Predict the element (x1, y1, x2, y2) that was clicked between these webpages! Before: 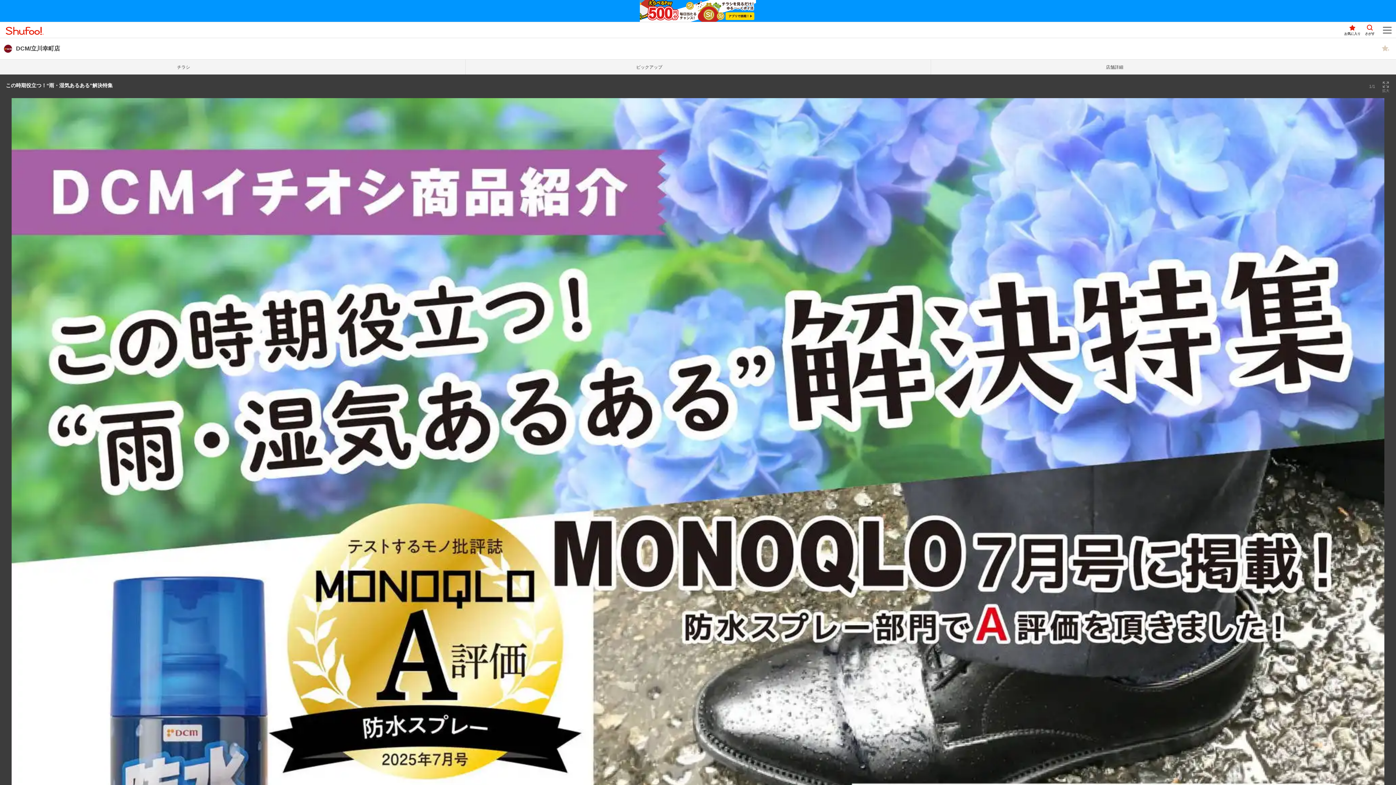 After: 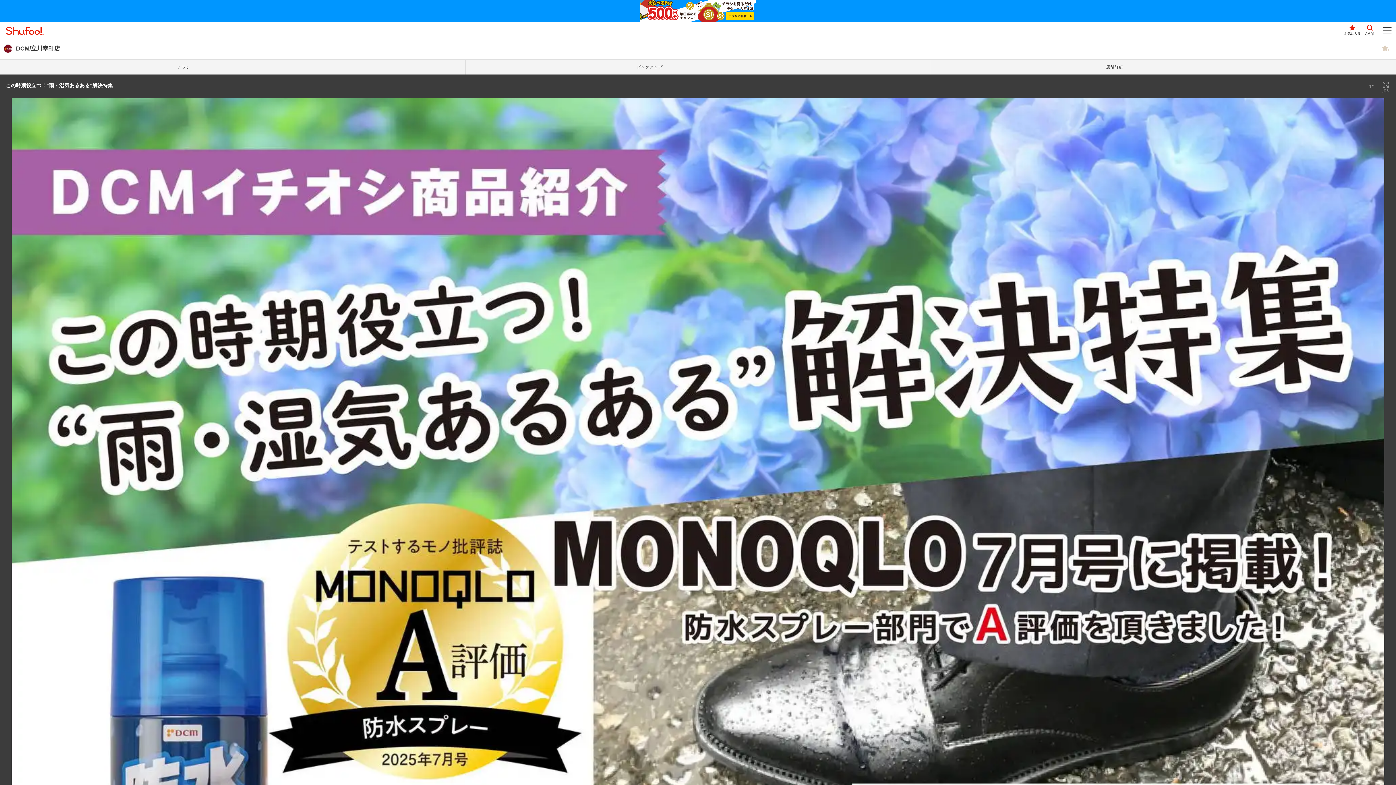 Action: bbox: (625, 0, 770, 21)